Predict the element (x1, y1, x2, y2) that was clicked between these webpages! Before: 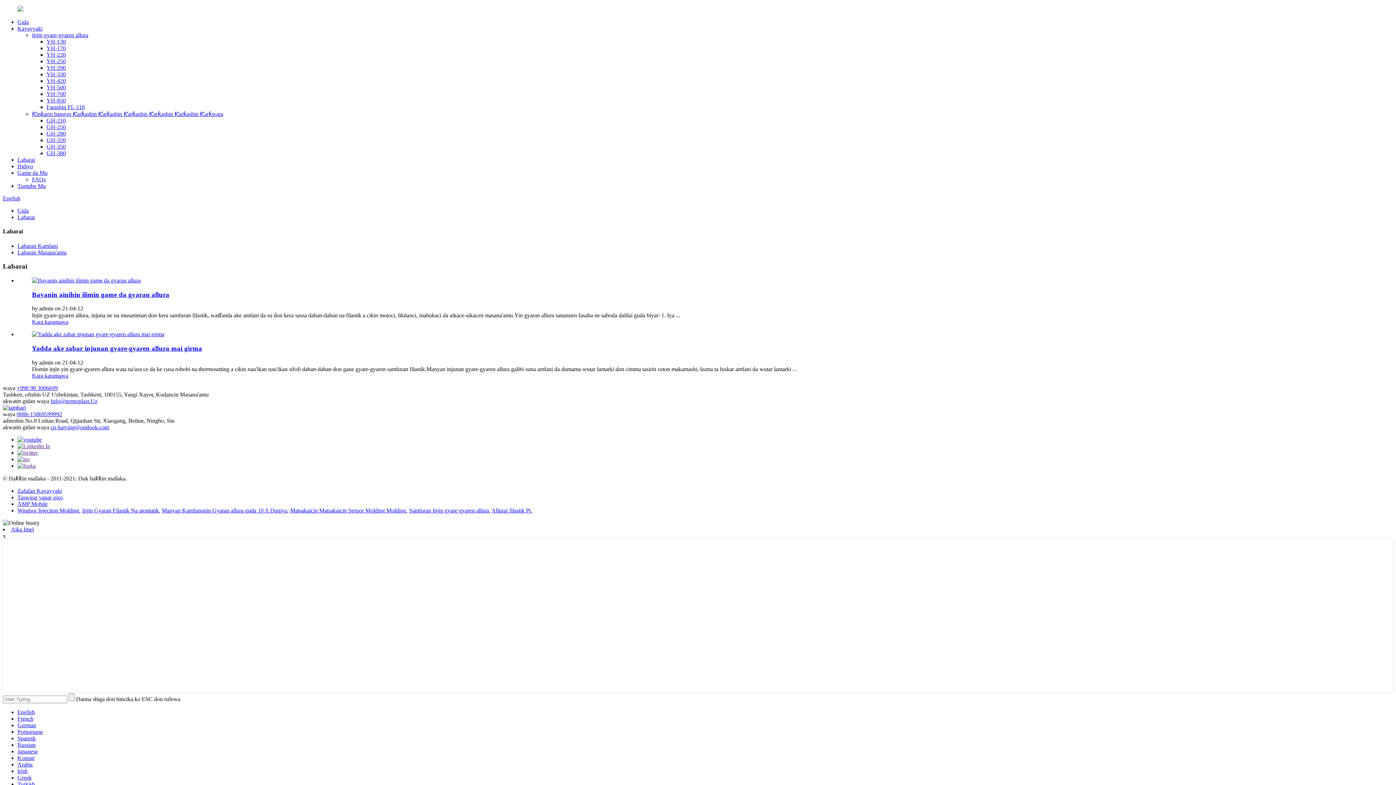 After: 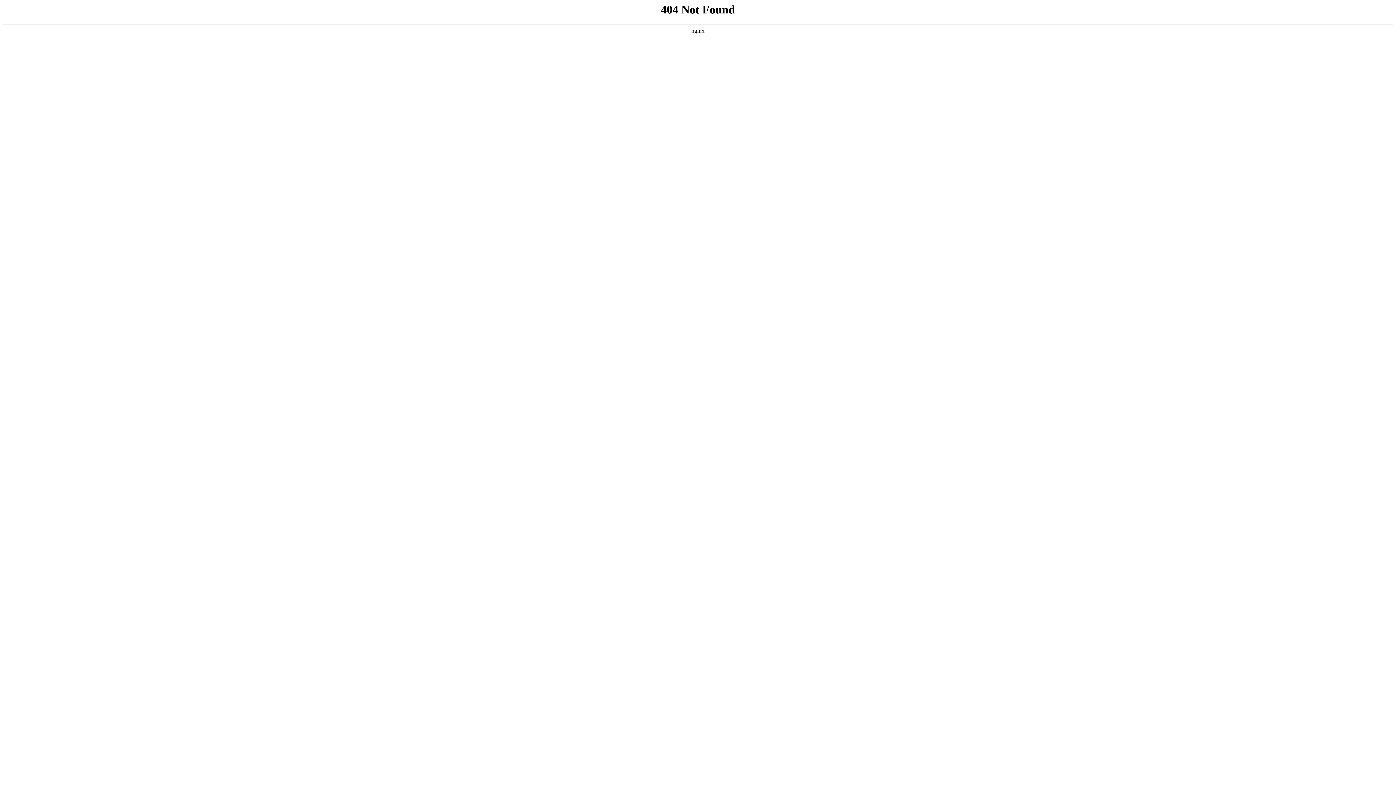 Action: label: Zafafan Kayayyaki bbox: (17, 487, 61, 494)